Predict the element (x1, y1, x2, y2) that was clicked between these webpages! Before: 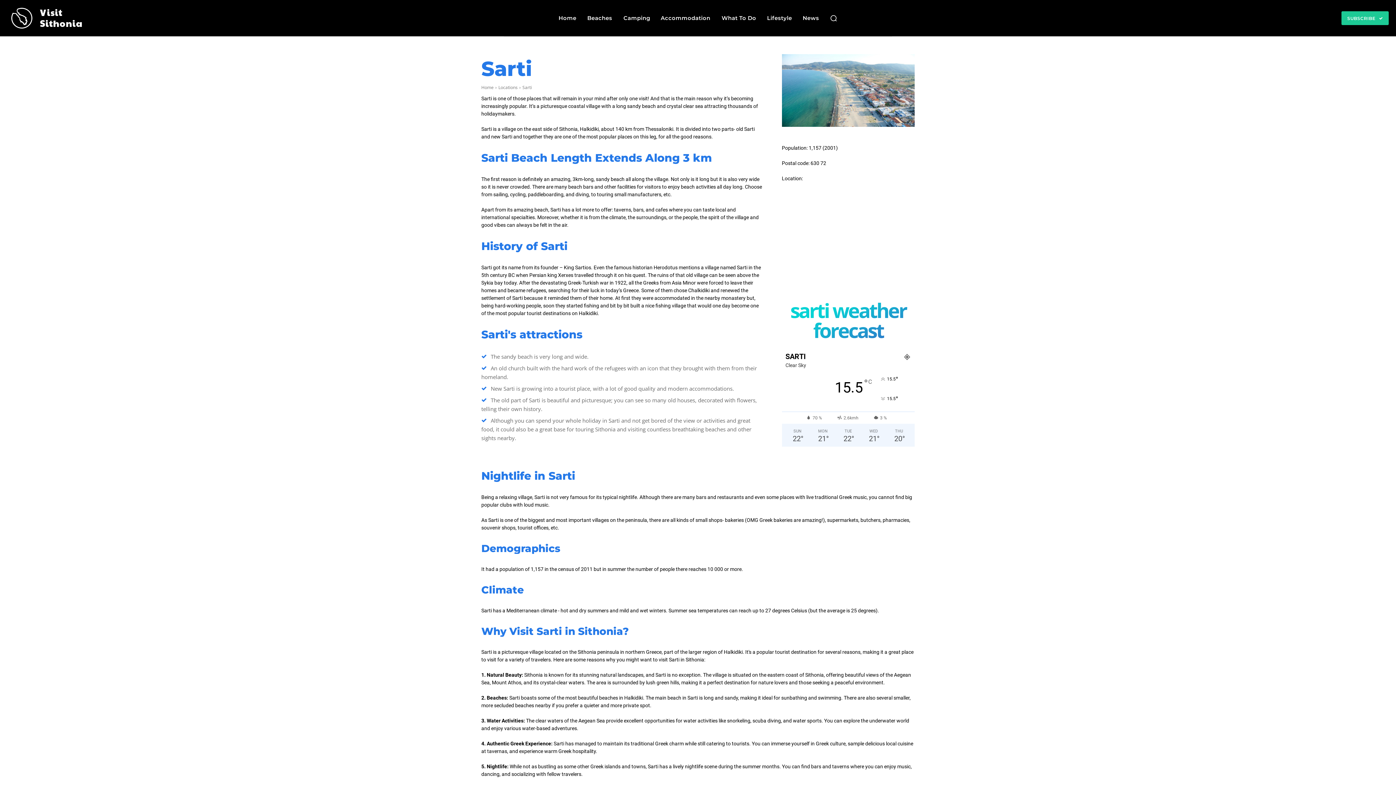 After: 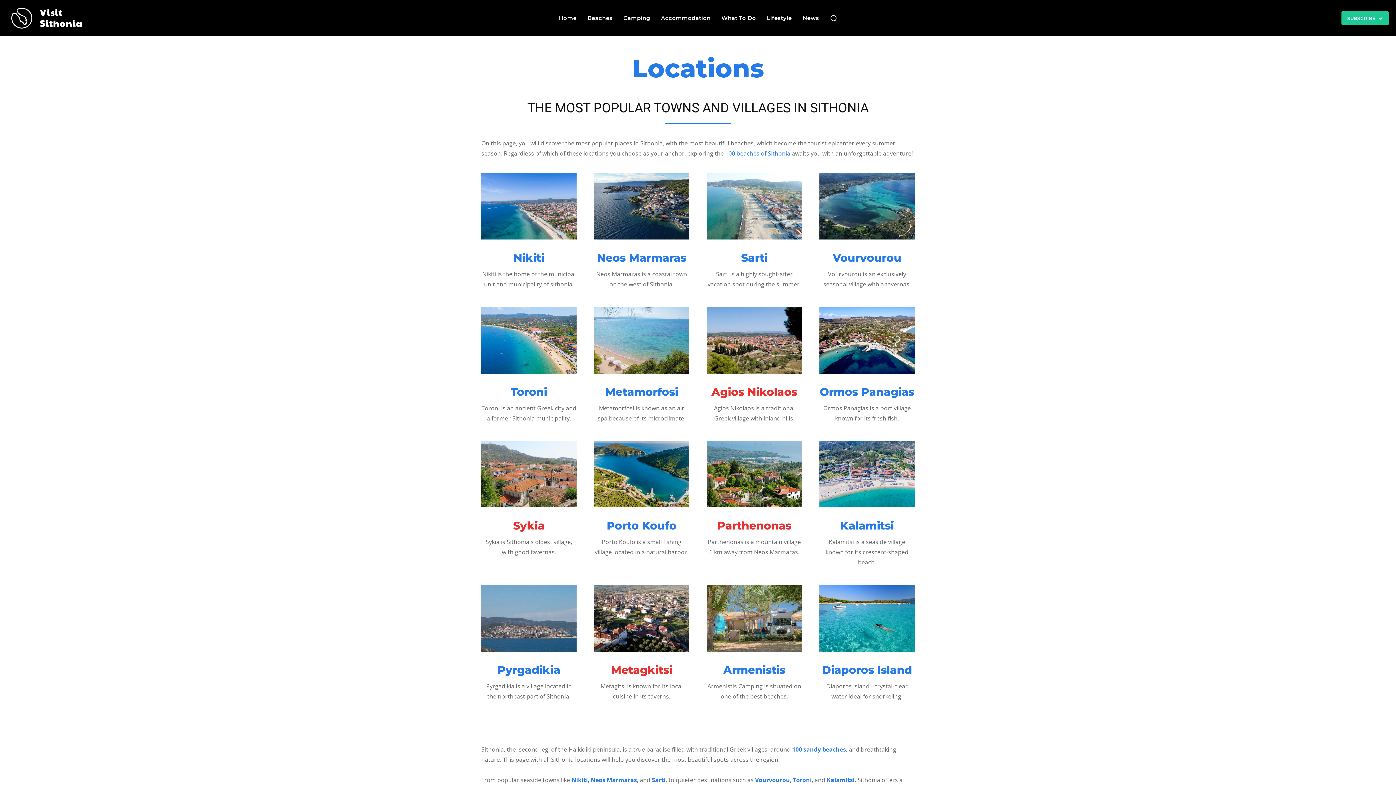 Action: label: Locations bbox: (498, 84, 517, 90)